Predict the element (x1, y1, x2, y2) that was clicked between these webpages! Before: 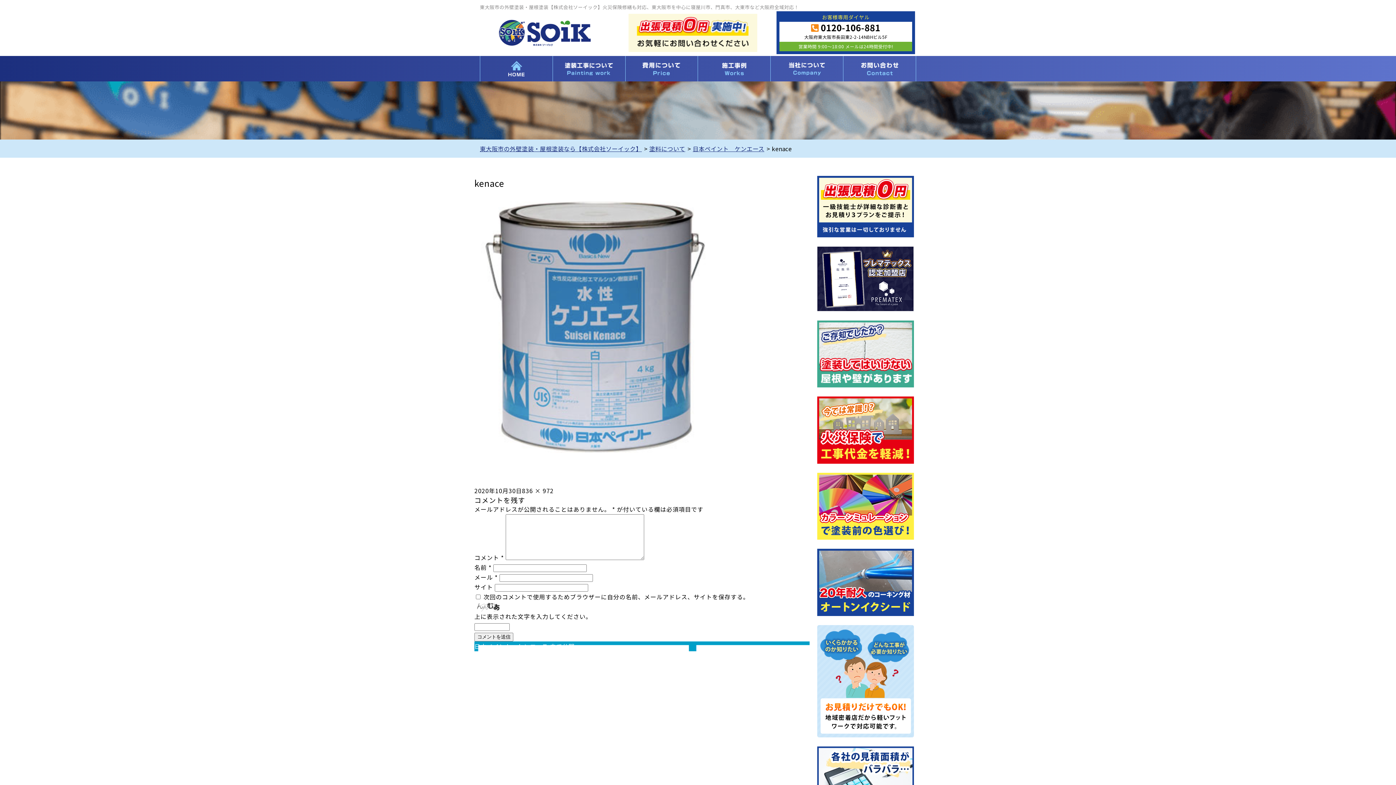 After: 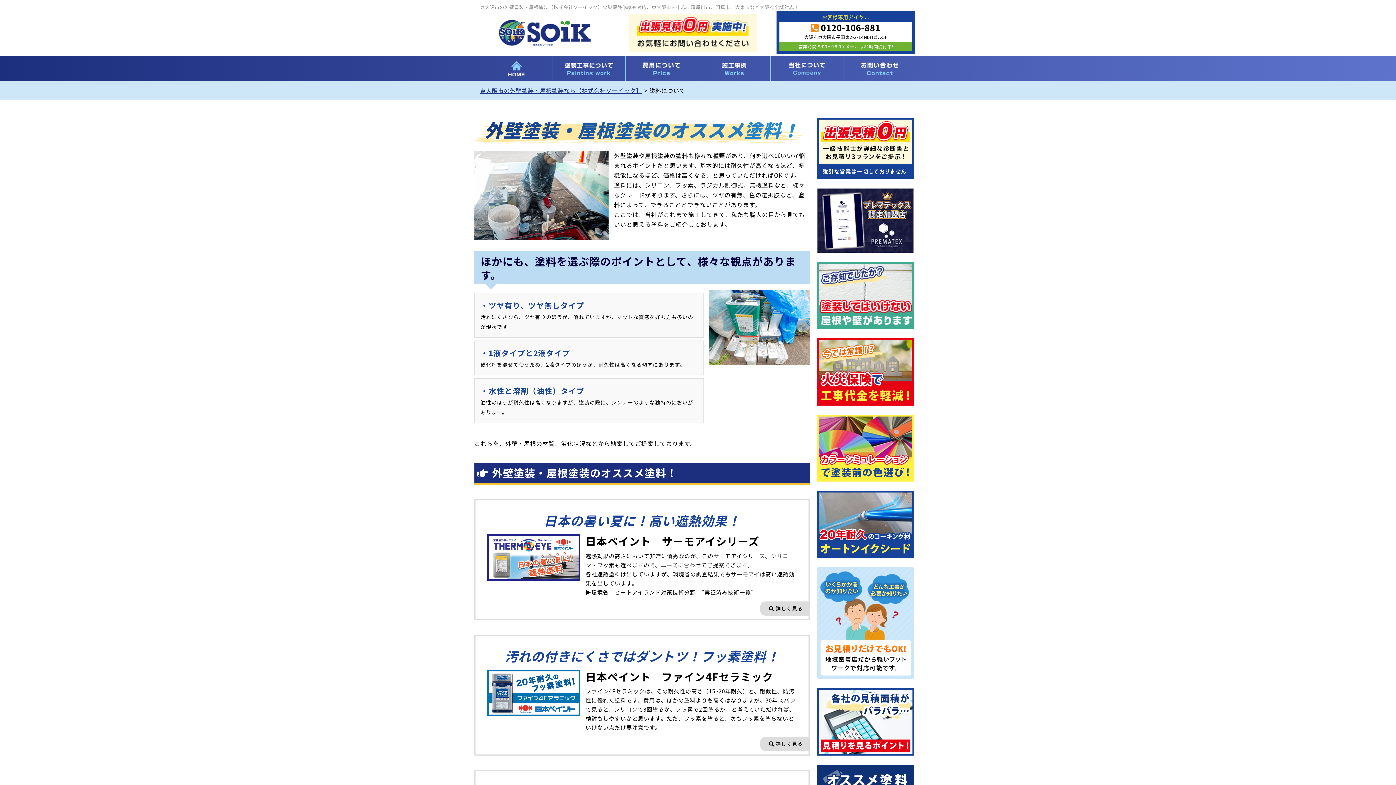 Action: bbox: (649, 144, 685, 153) label: 塗料について